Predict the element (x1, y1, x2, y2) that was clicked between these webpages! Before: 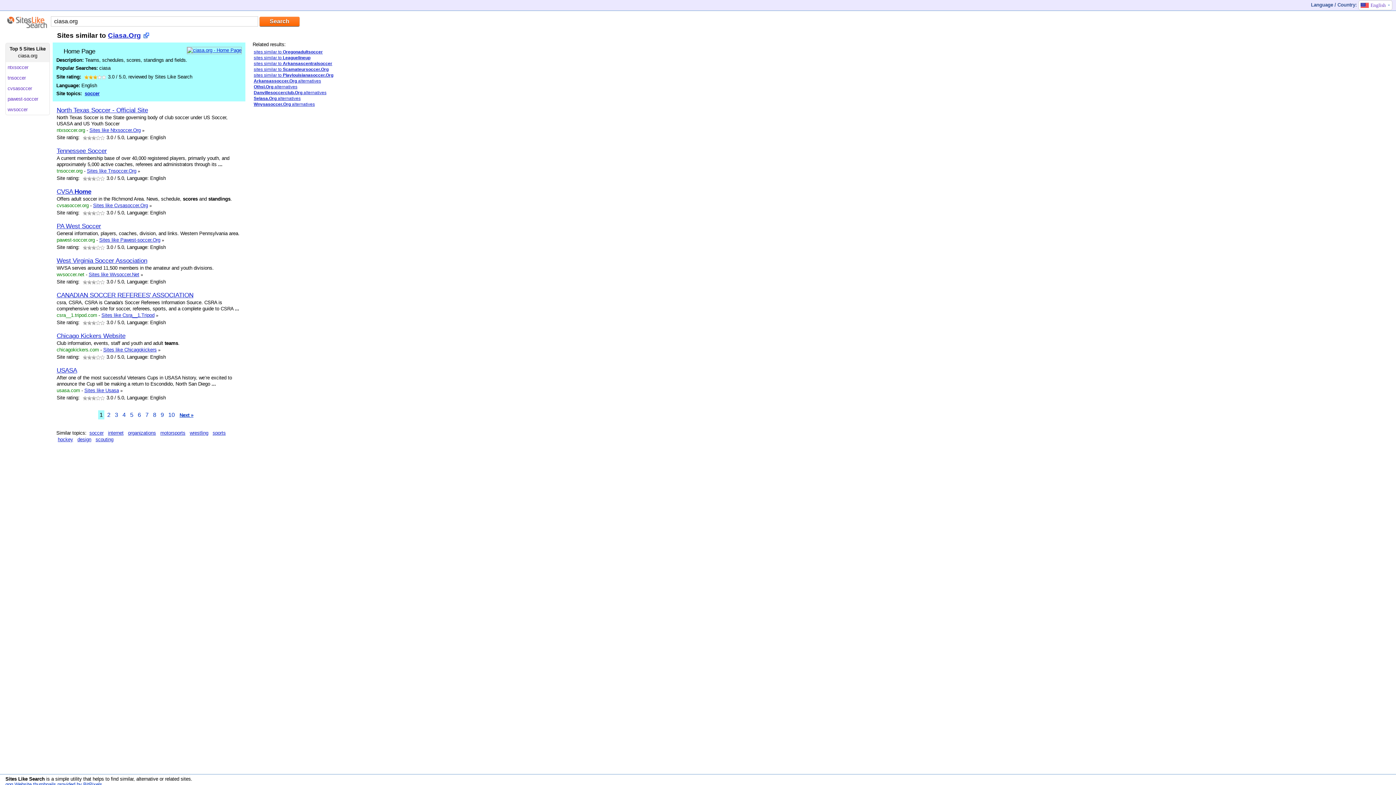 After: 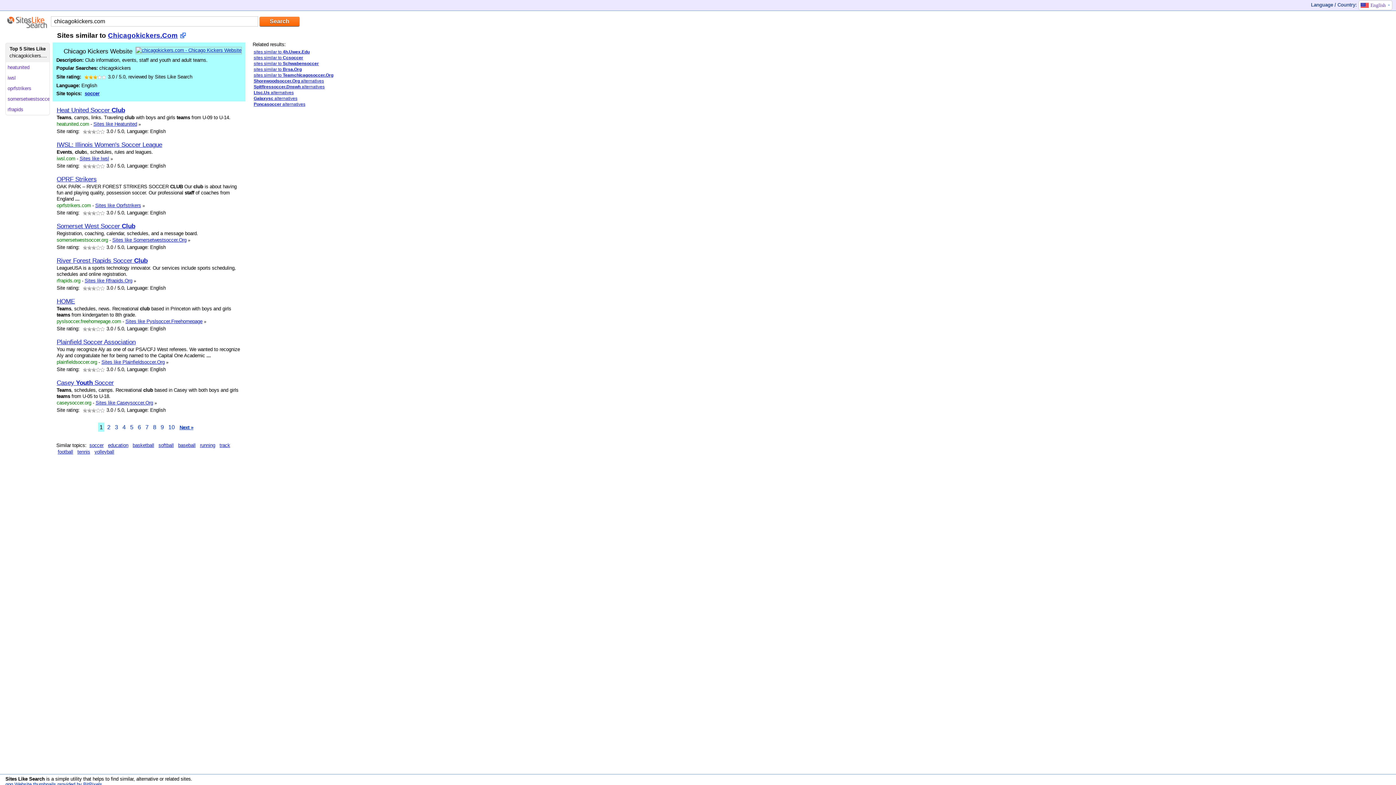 Action: bbox: (56, 332, 125, 339) label: Chicago Kickers Website